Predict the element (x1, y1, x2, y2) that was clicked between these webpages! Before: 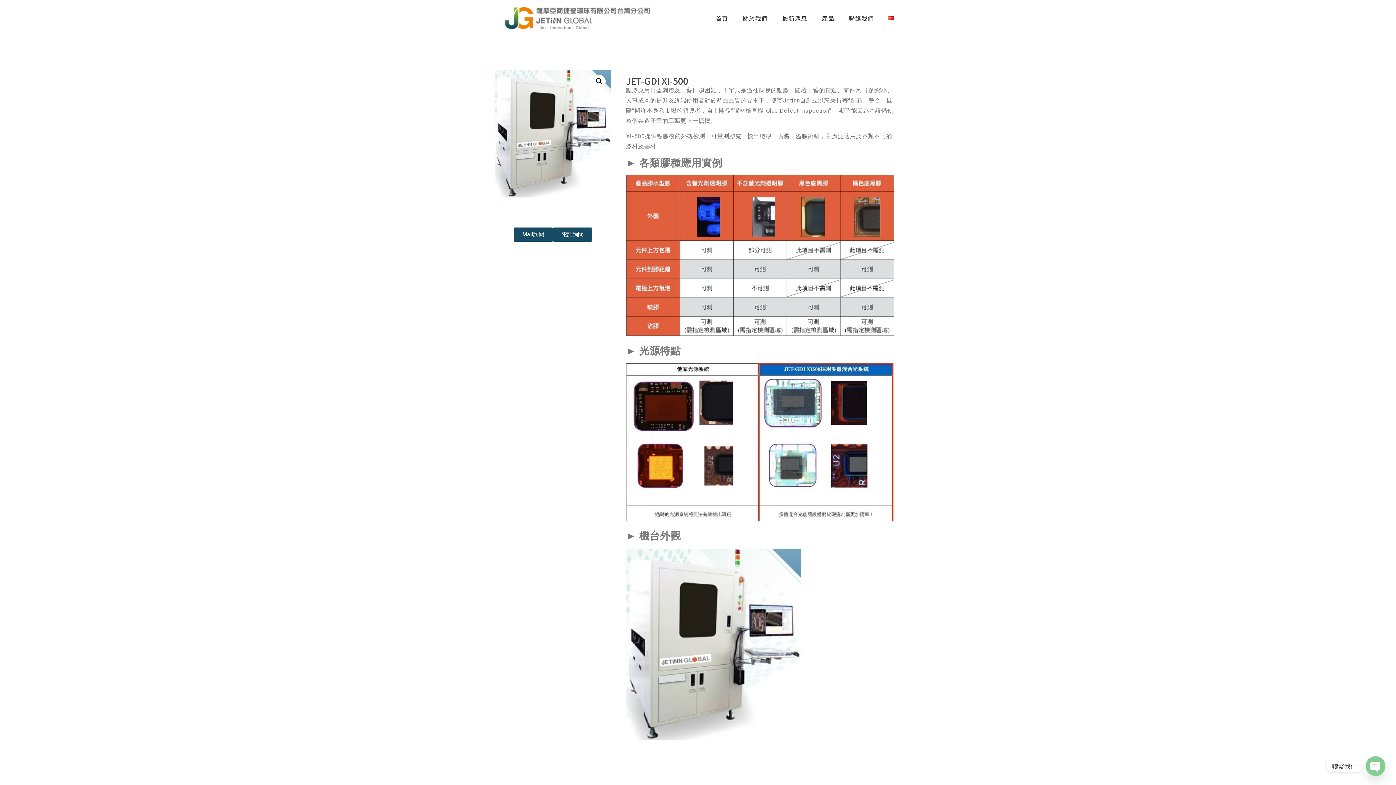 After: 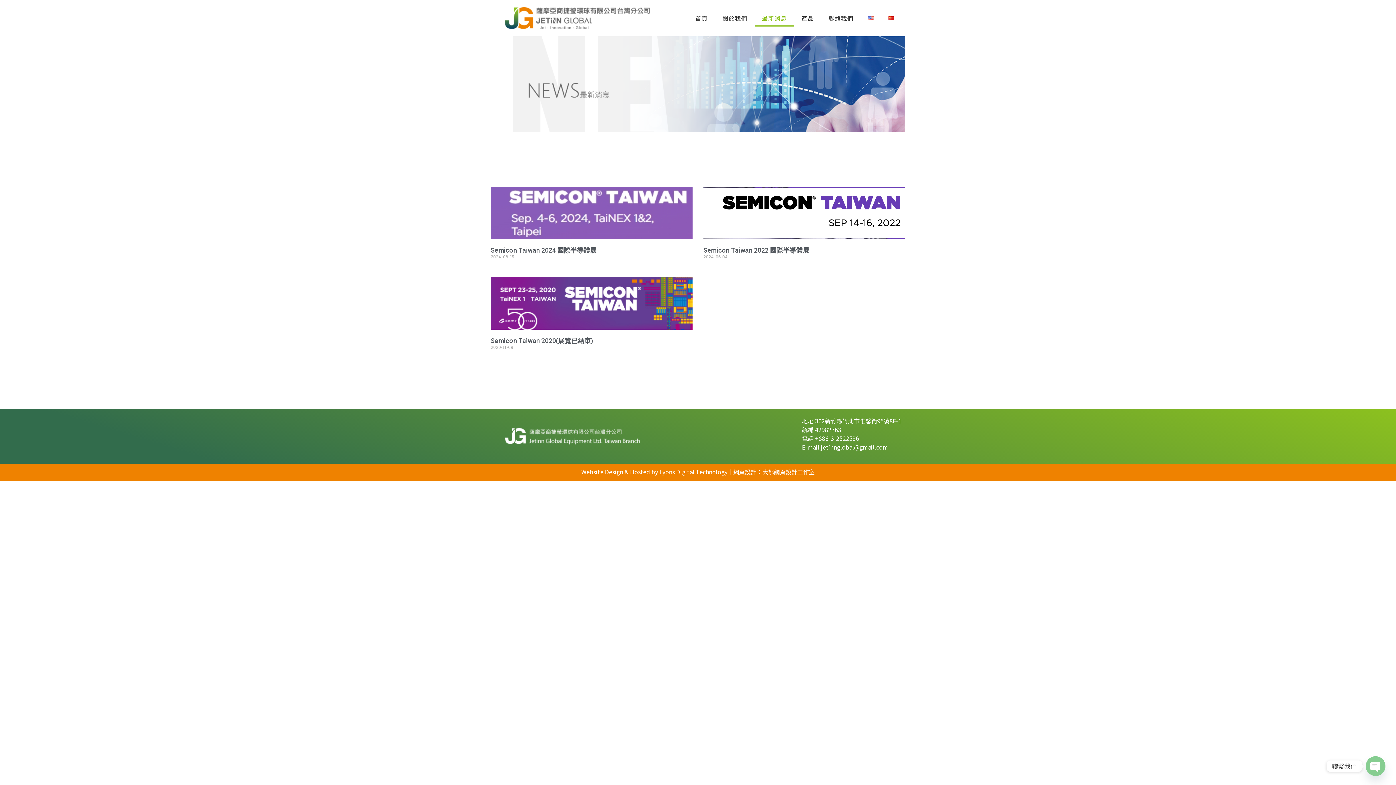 Action: label: 最新消息 bbox: (775, 9, 814, 26)